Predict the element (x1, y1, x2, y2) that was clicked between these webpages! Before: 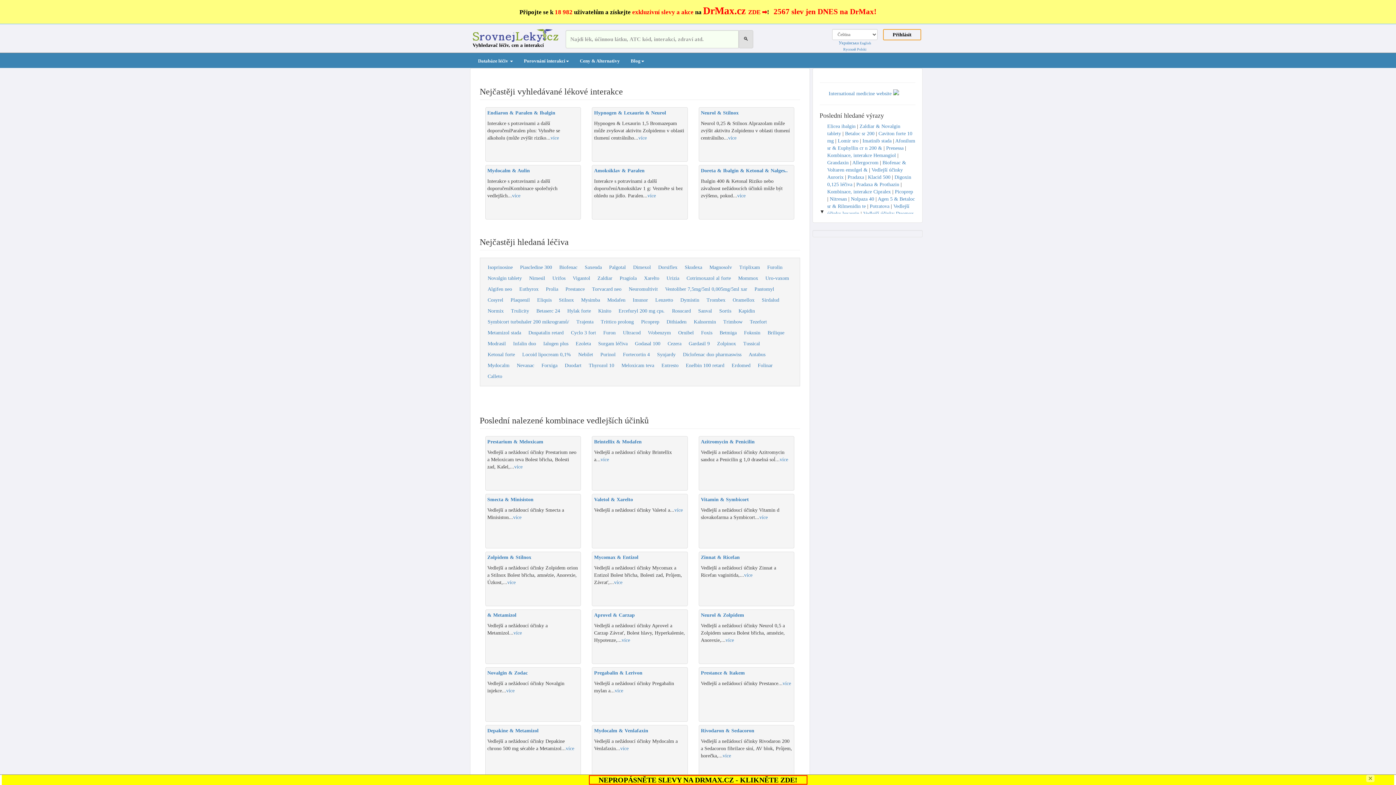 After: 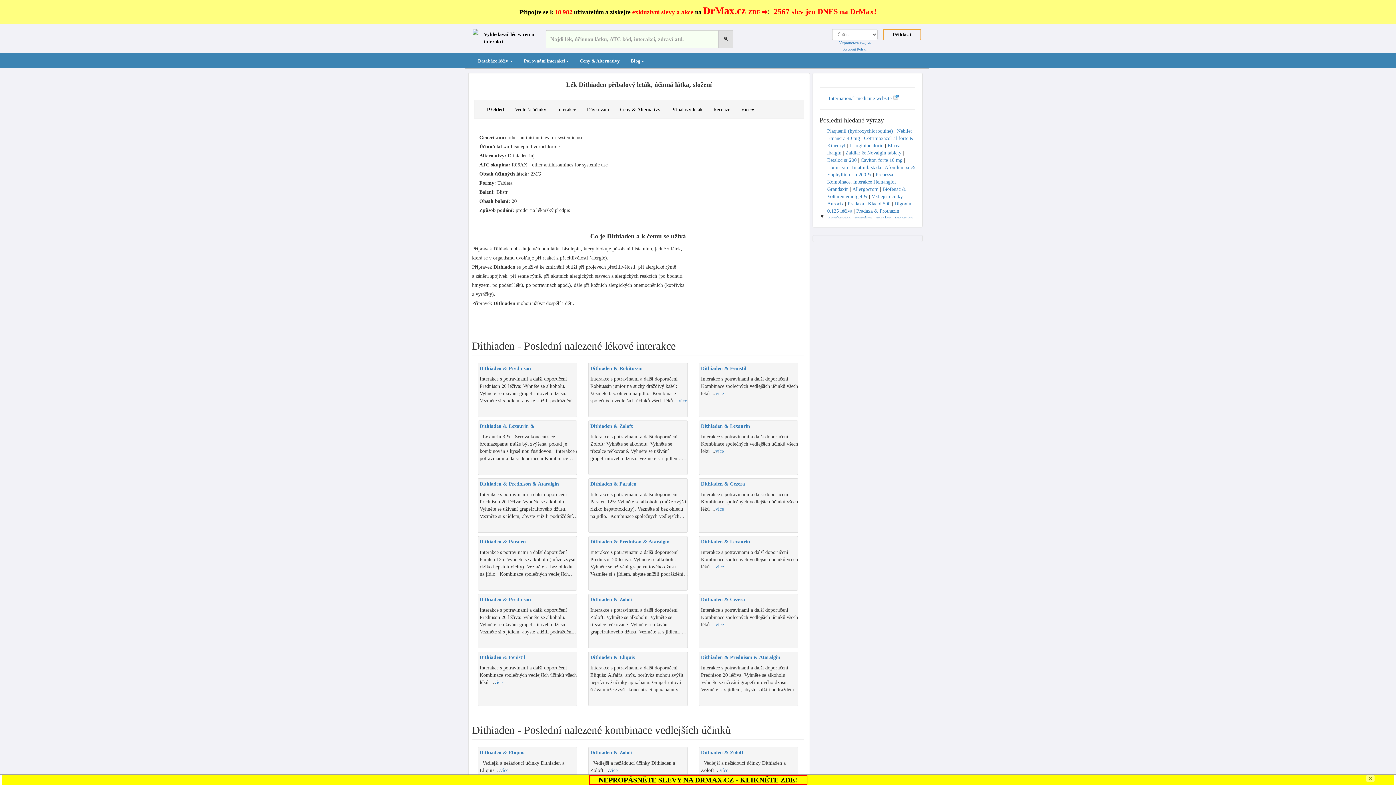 Action: label: Dithiaden bbox: (666, 319, 686, 324)